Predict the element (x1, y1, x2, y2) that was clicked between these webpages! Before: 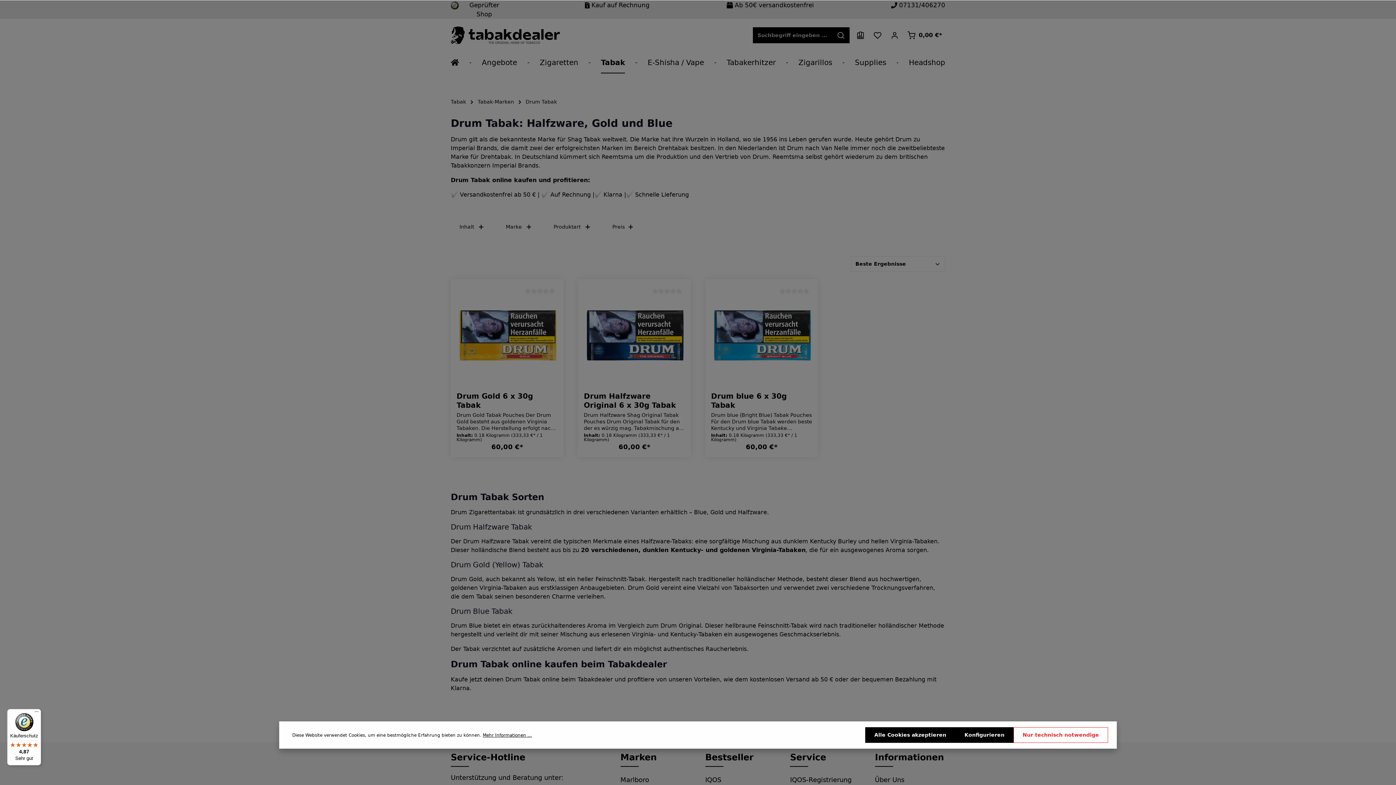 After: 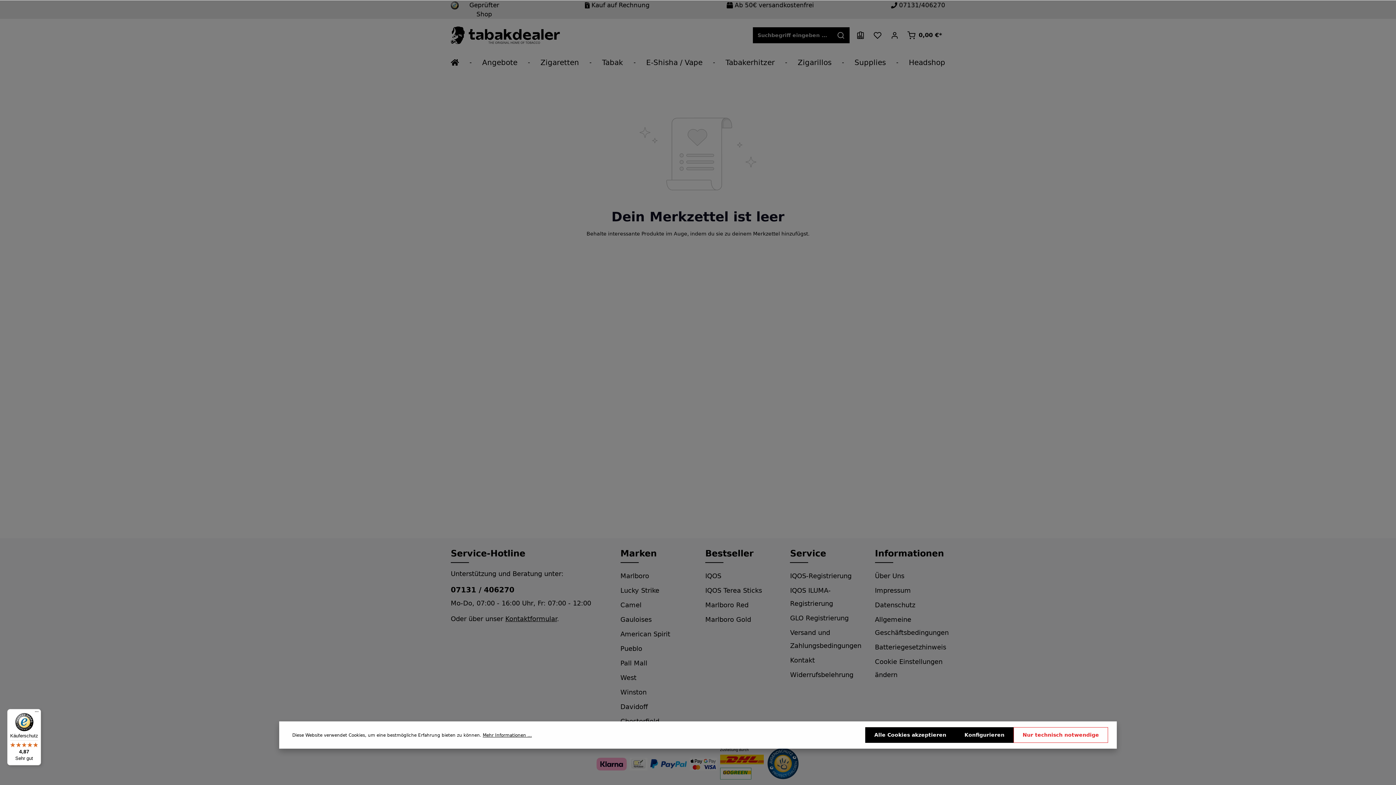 Action: label: Merkzettel bbox: (869, 27, 885, 43)